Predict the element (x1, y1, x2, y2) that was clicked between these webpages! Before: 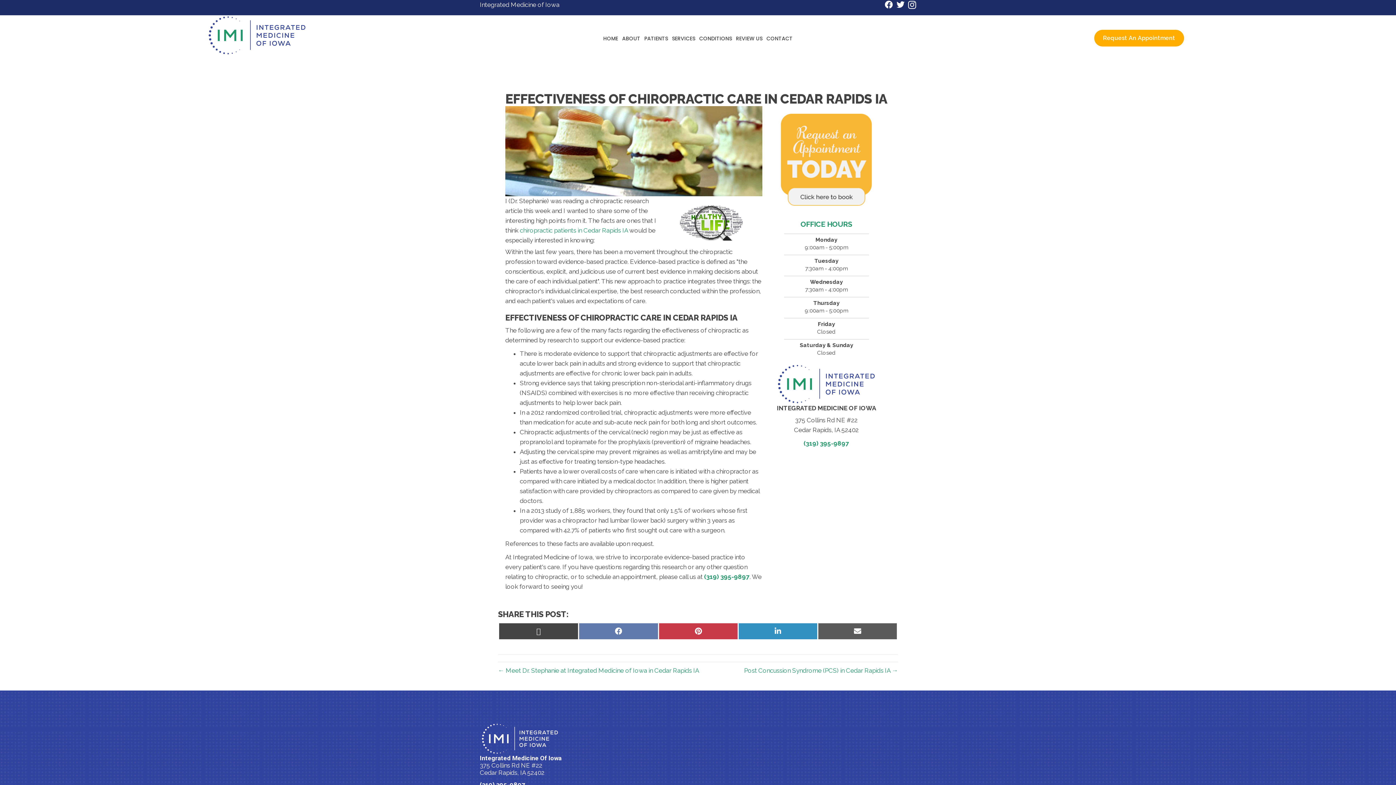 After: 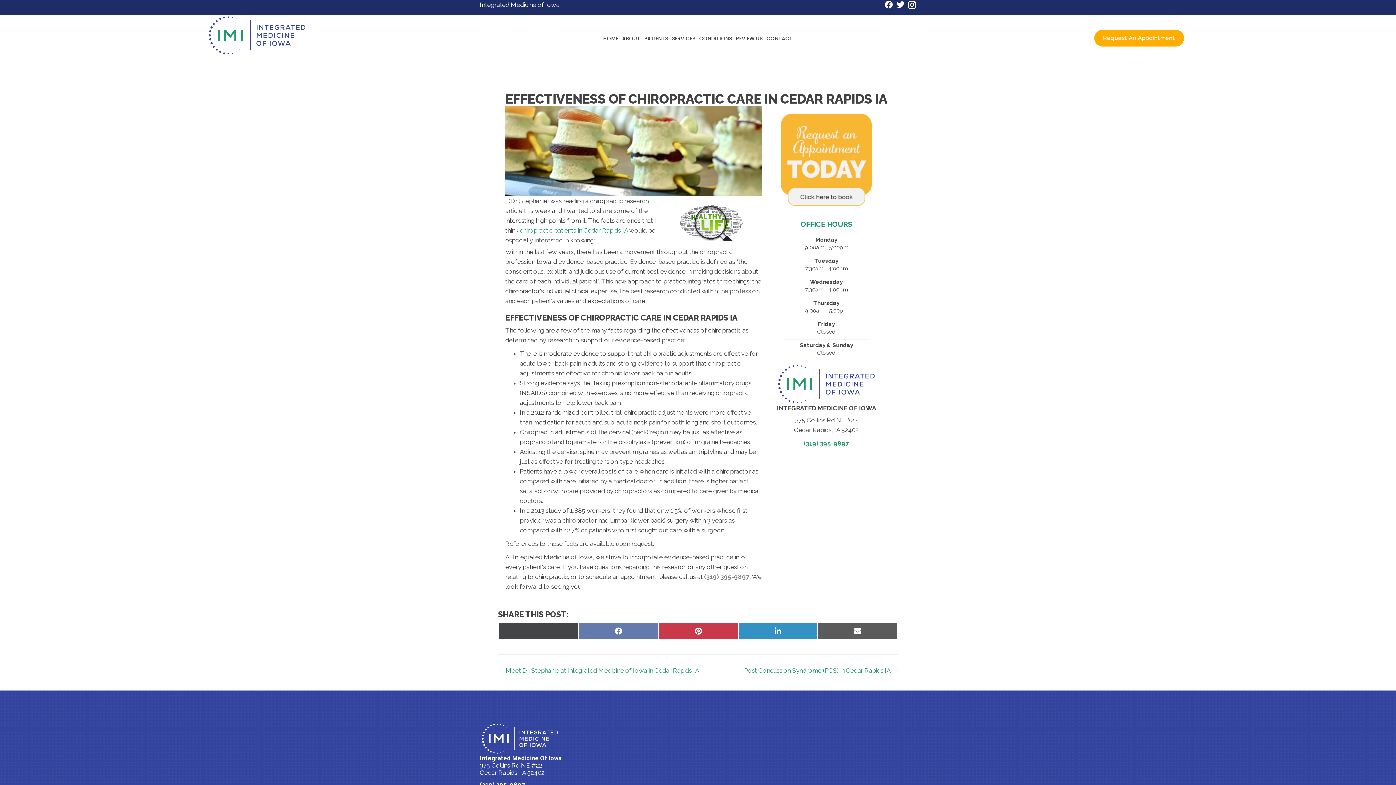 Action: bbox: (704, 573, 749, 580) label: (319) 395-9897